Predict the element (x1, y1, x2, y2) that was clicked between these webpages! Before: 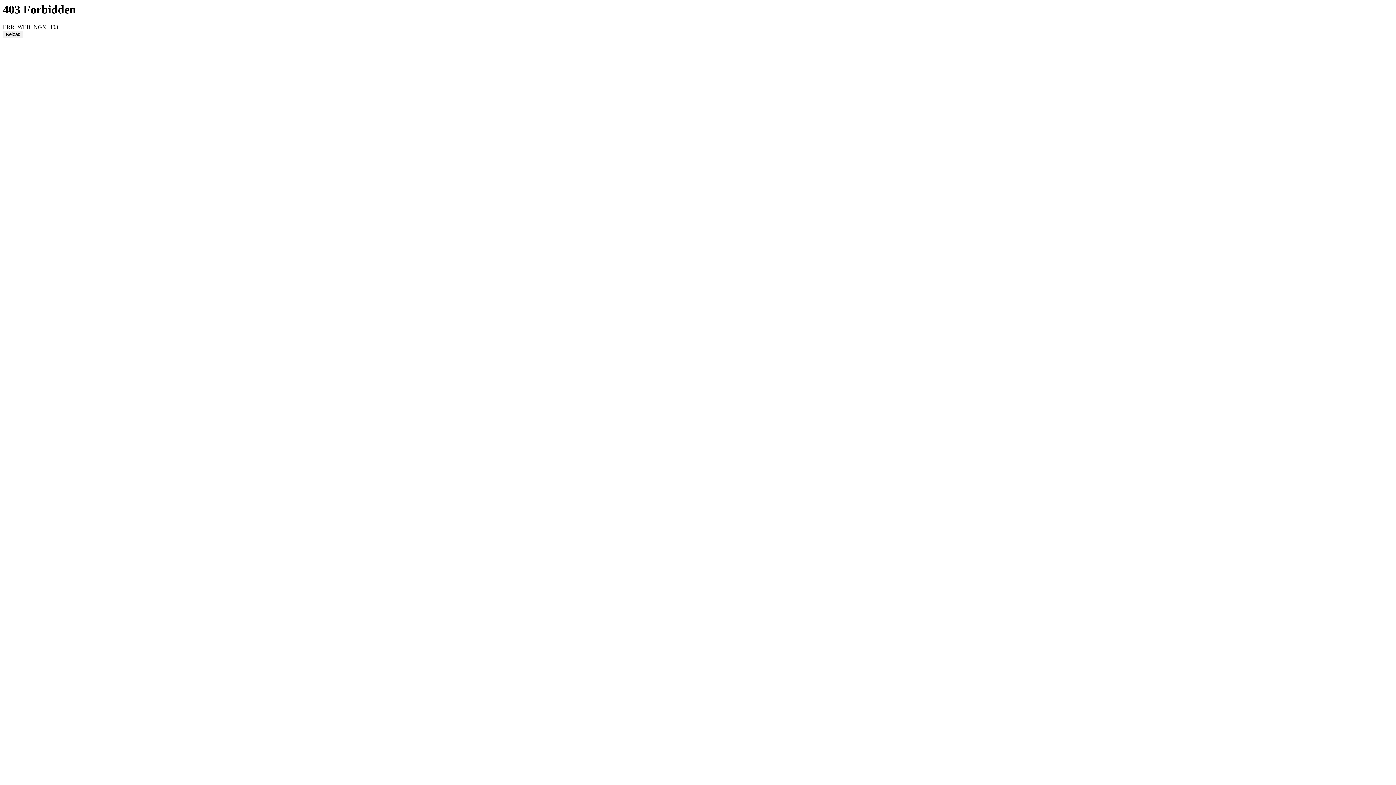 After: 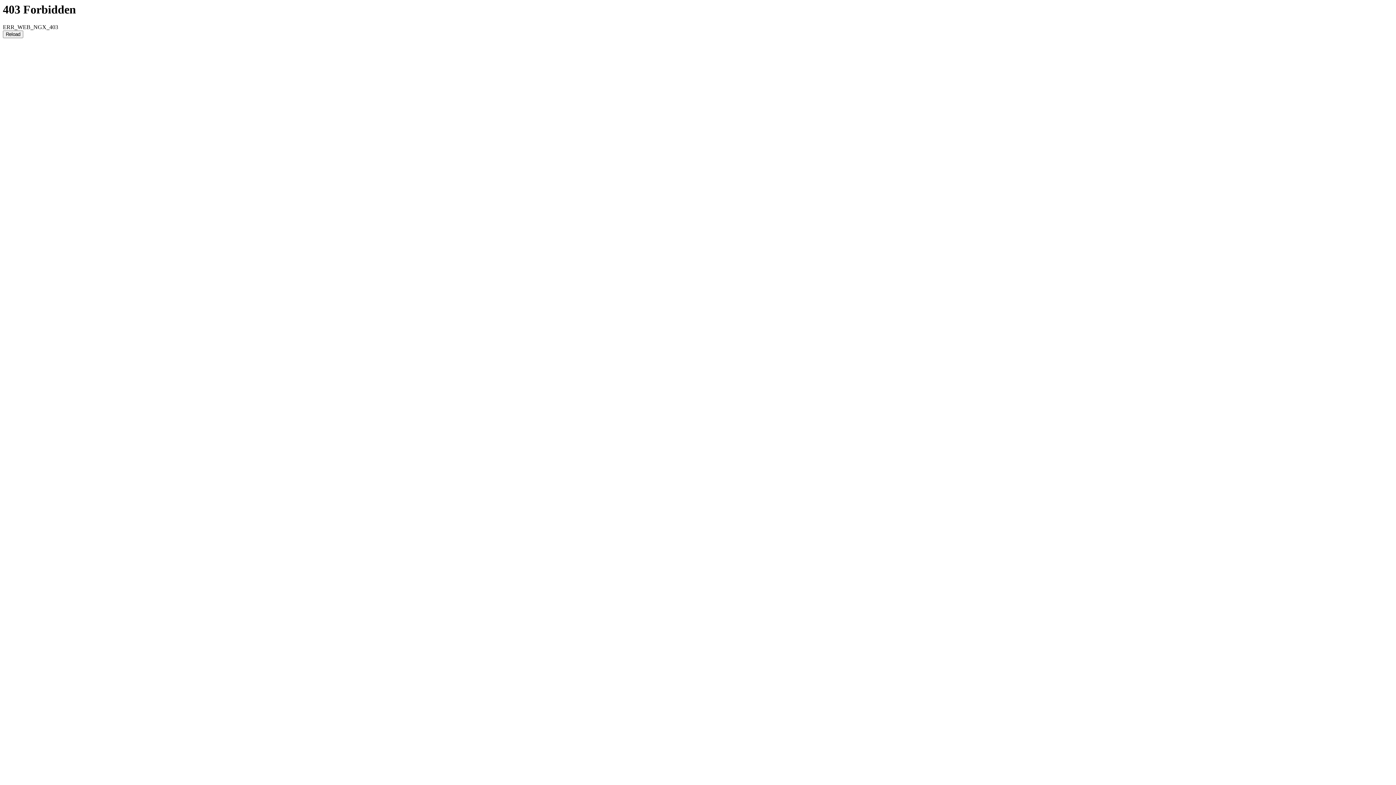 Action: label: Reload bbox: (2, 30, 23, 38)